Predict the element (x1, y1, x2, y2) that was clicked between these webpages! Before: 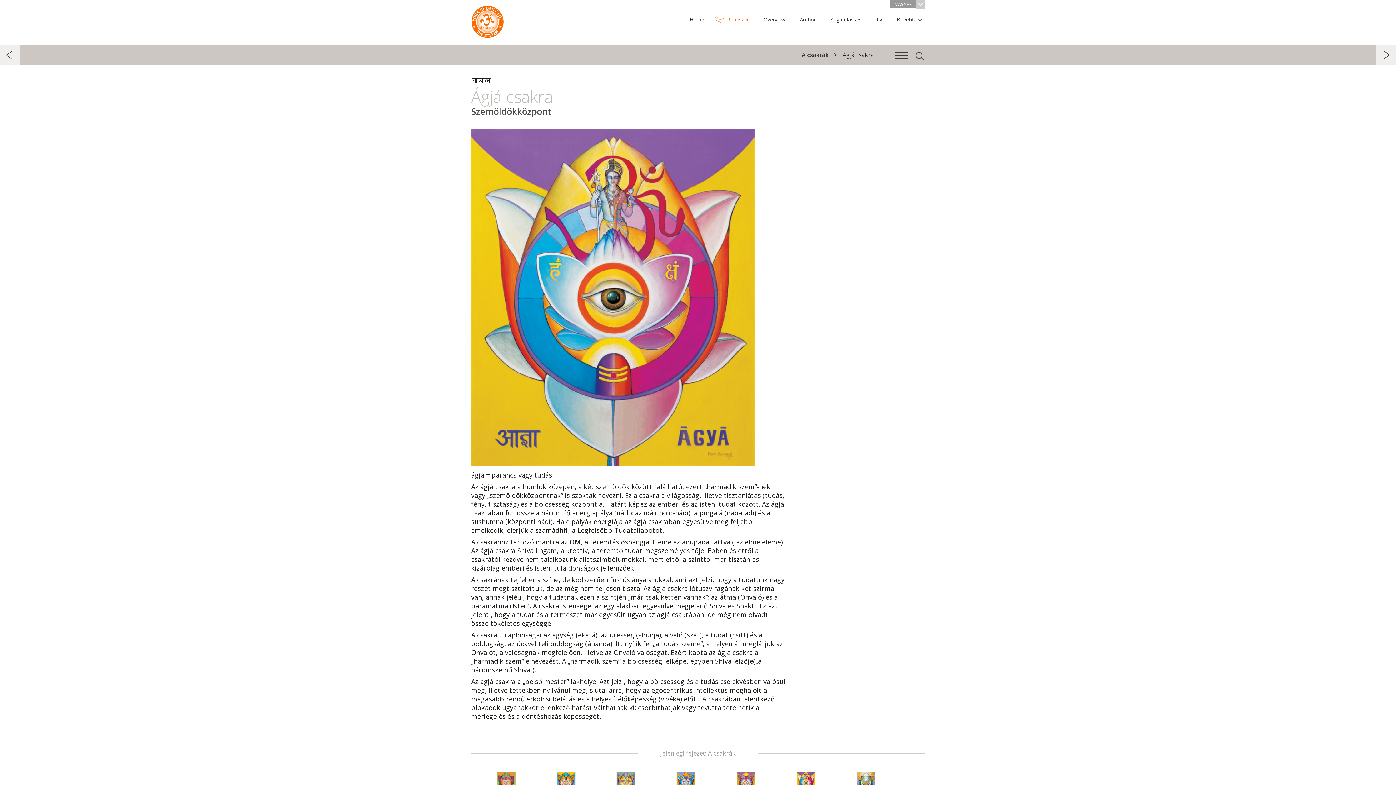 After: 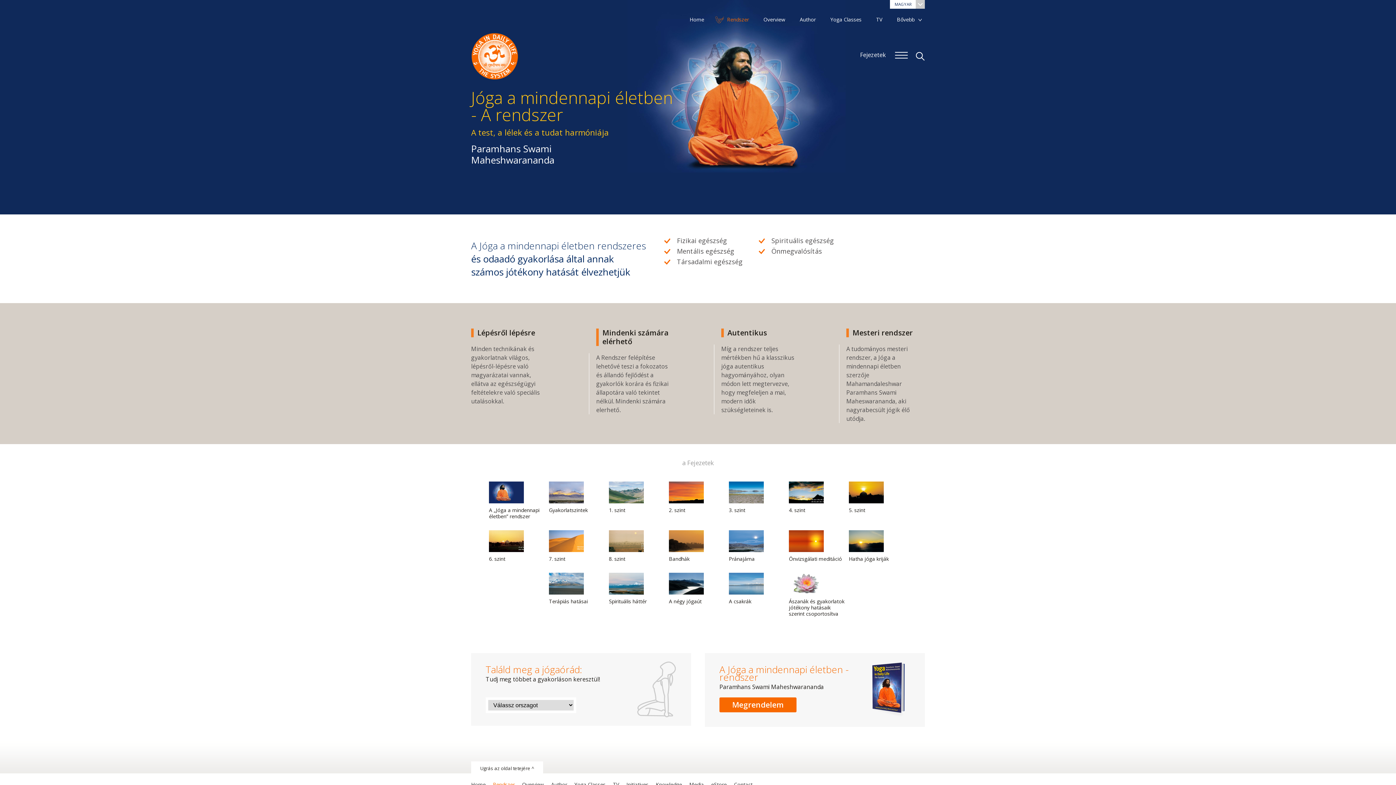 Action: bbox: (715, 16, 752, 22) label: Rendszer